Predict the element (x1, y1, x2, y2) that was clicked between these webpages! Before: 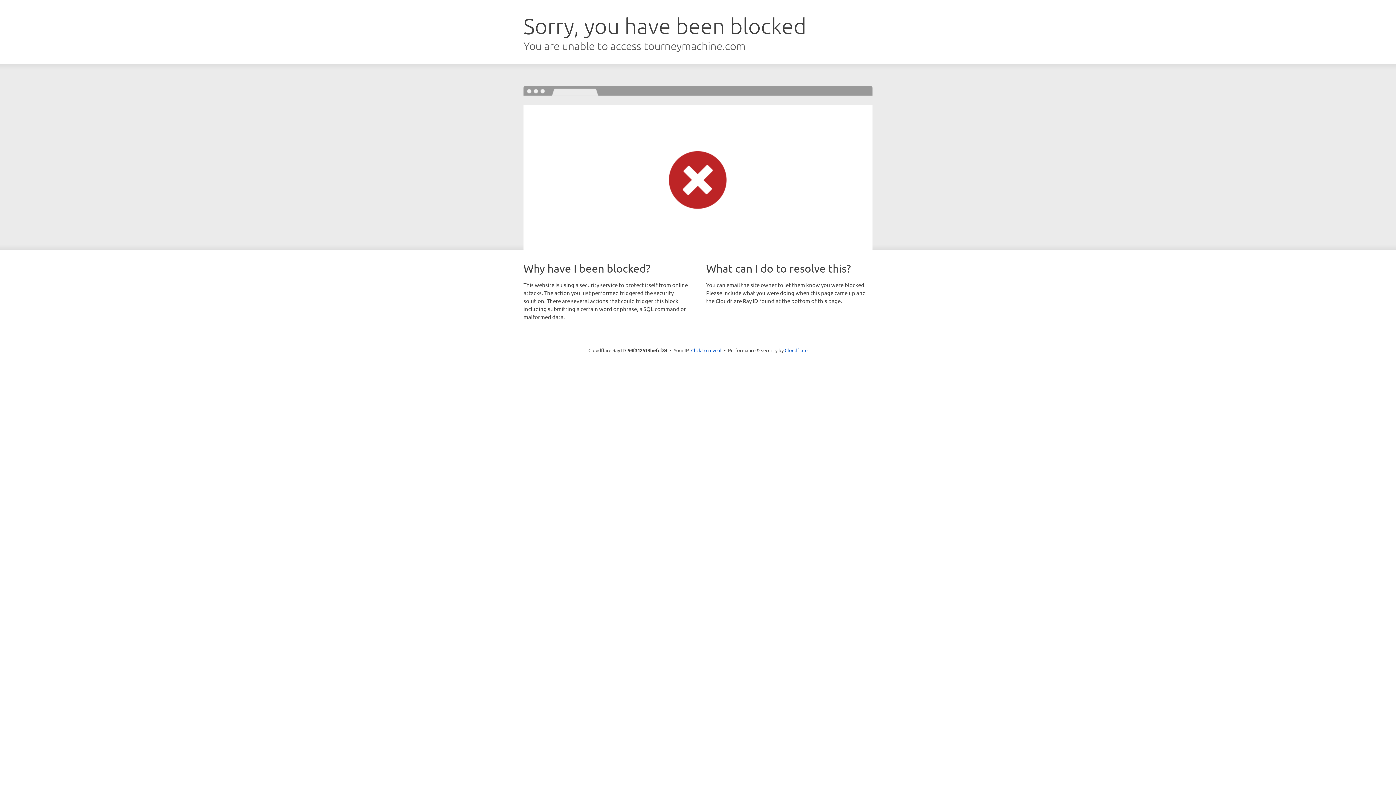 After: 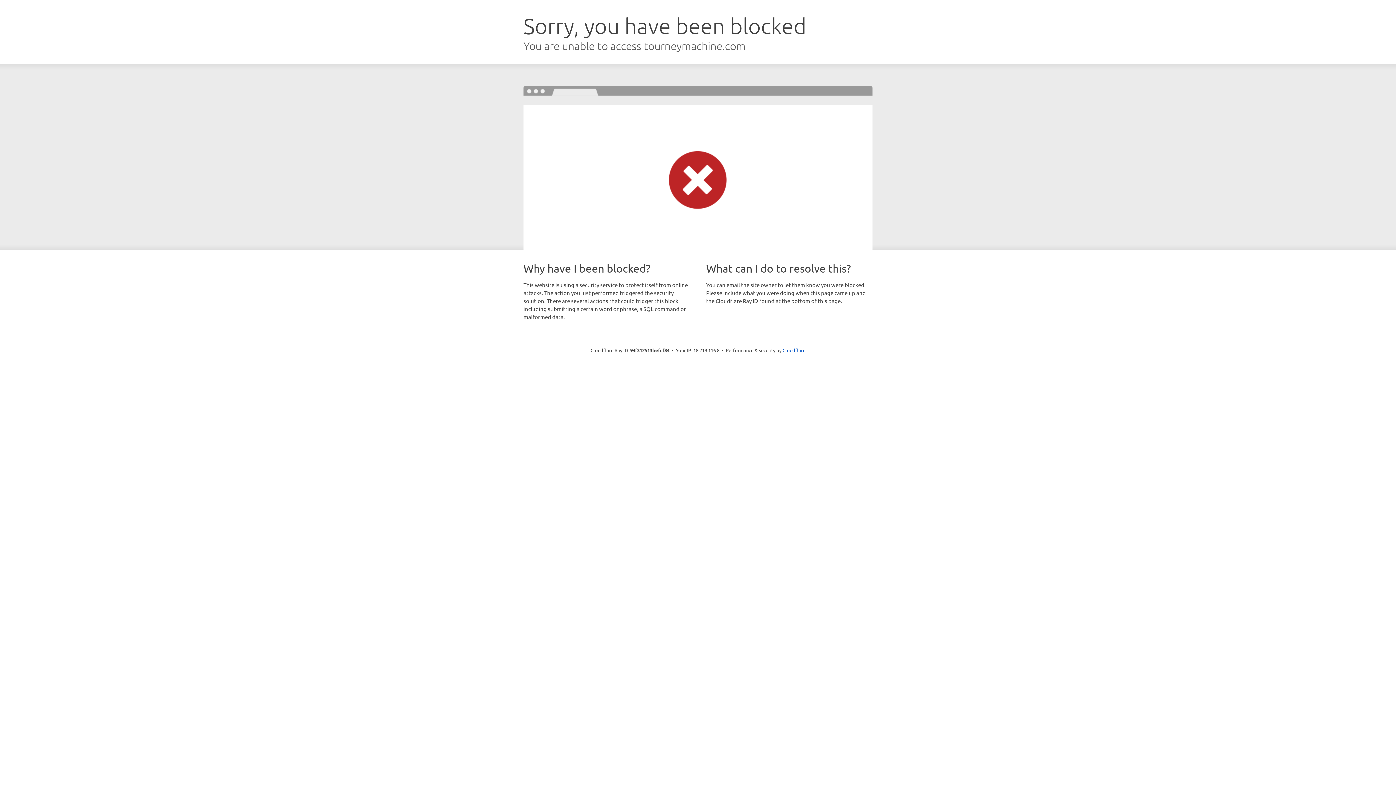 Action: label: Click to reveal bbox: (691, 346, 721, 353)